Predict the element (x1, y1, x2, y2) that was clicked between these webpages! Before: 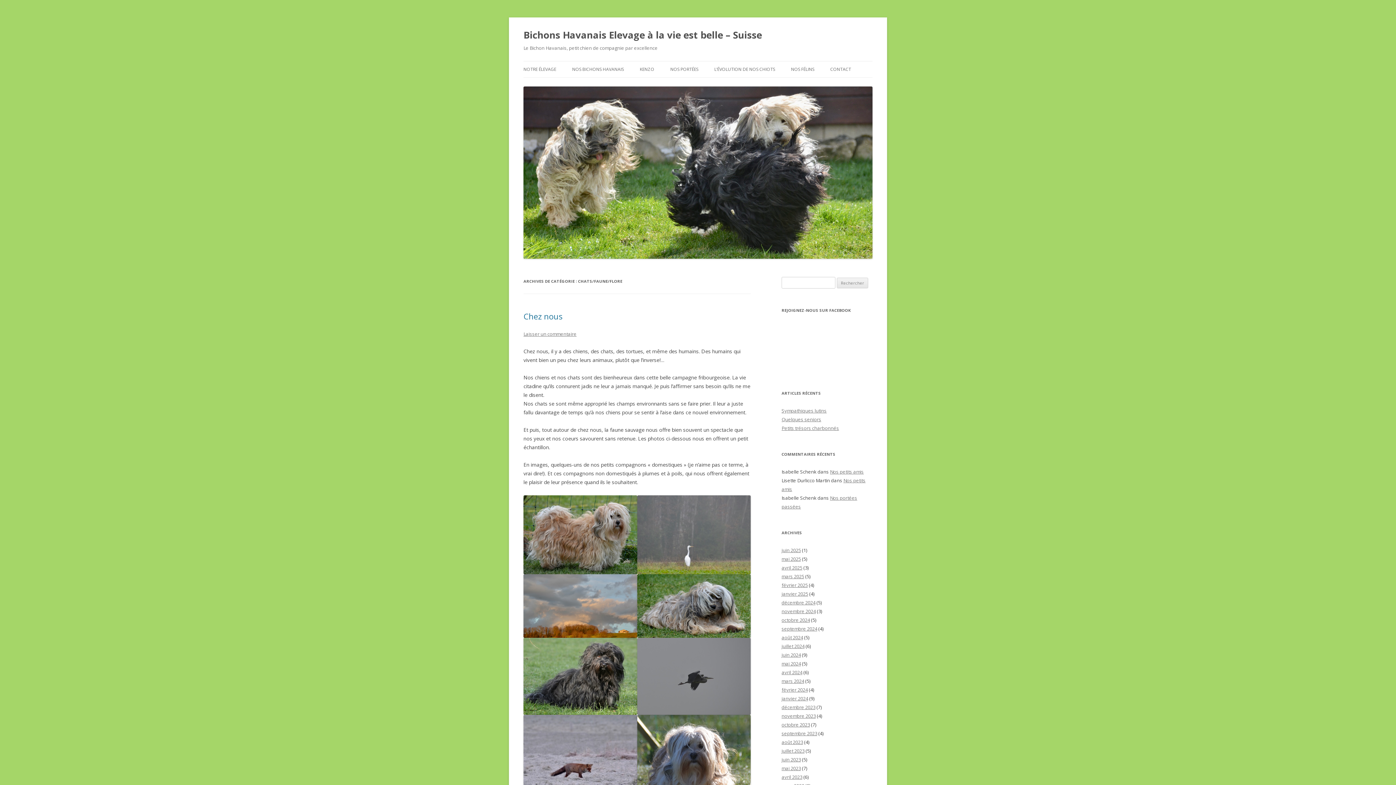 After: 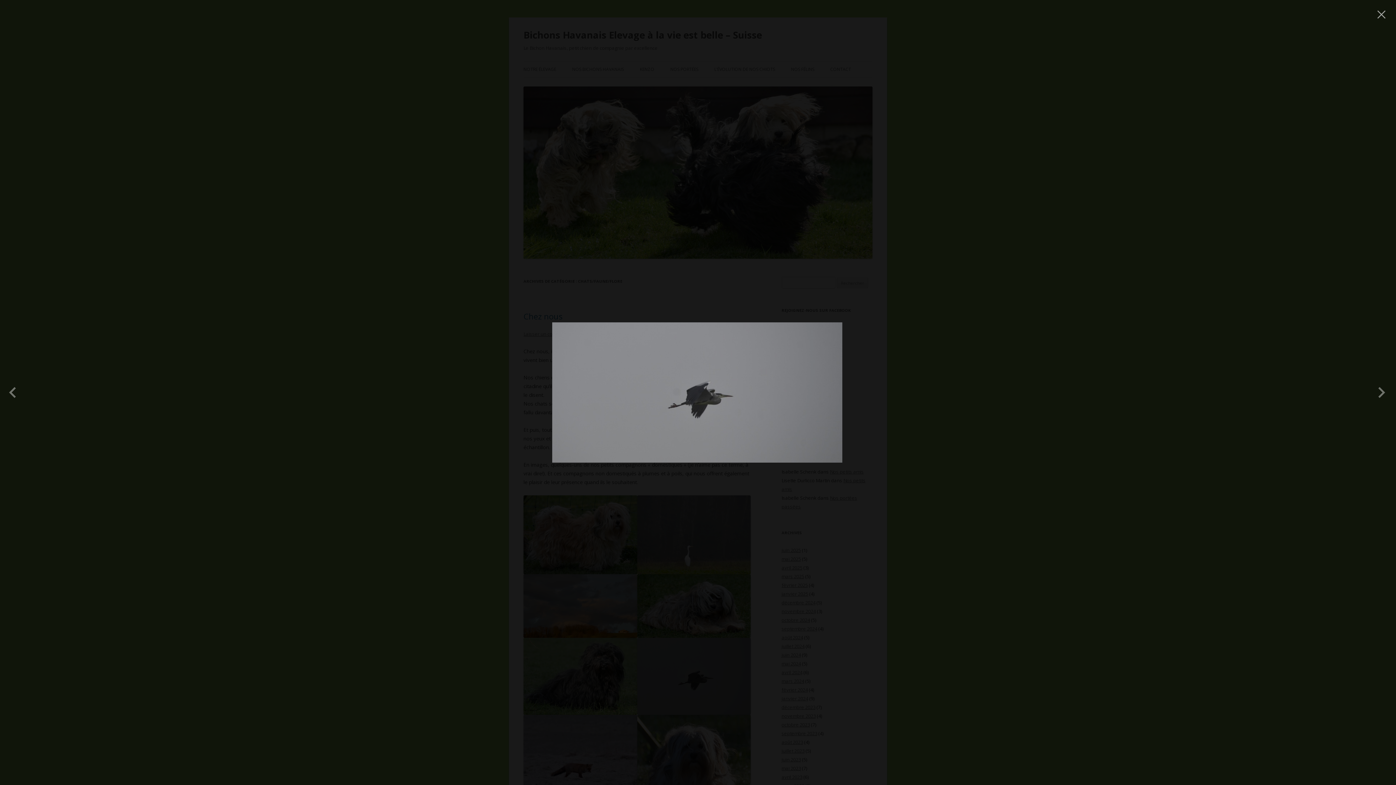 Action: bbox: (637, 638, 750, 715)